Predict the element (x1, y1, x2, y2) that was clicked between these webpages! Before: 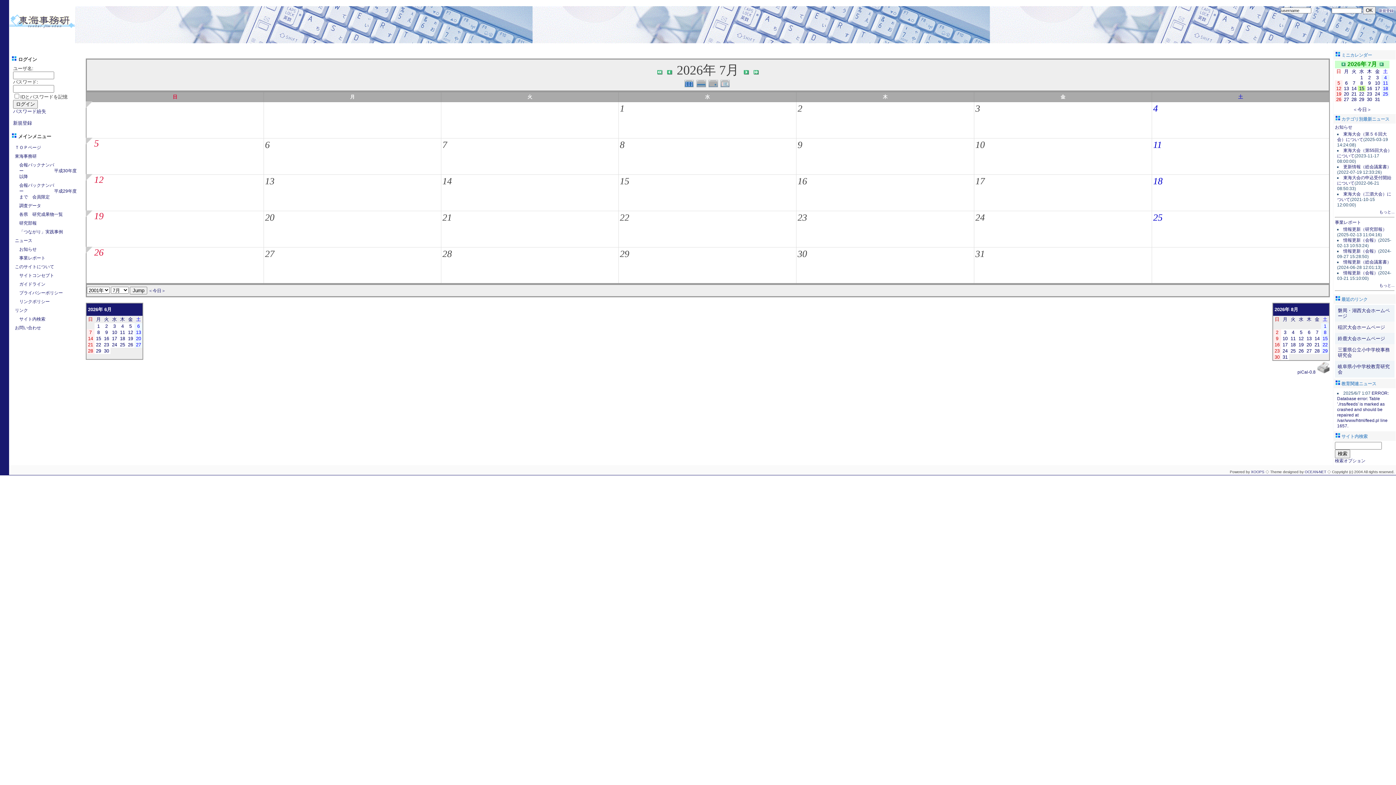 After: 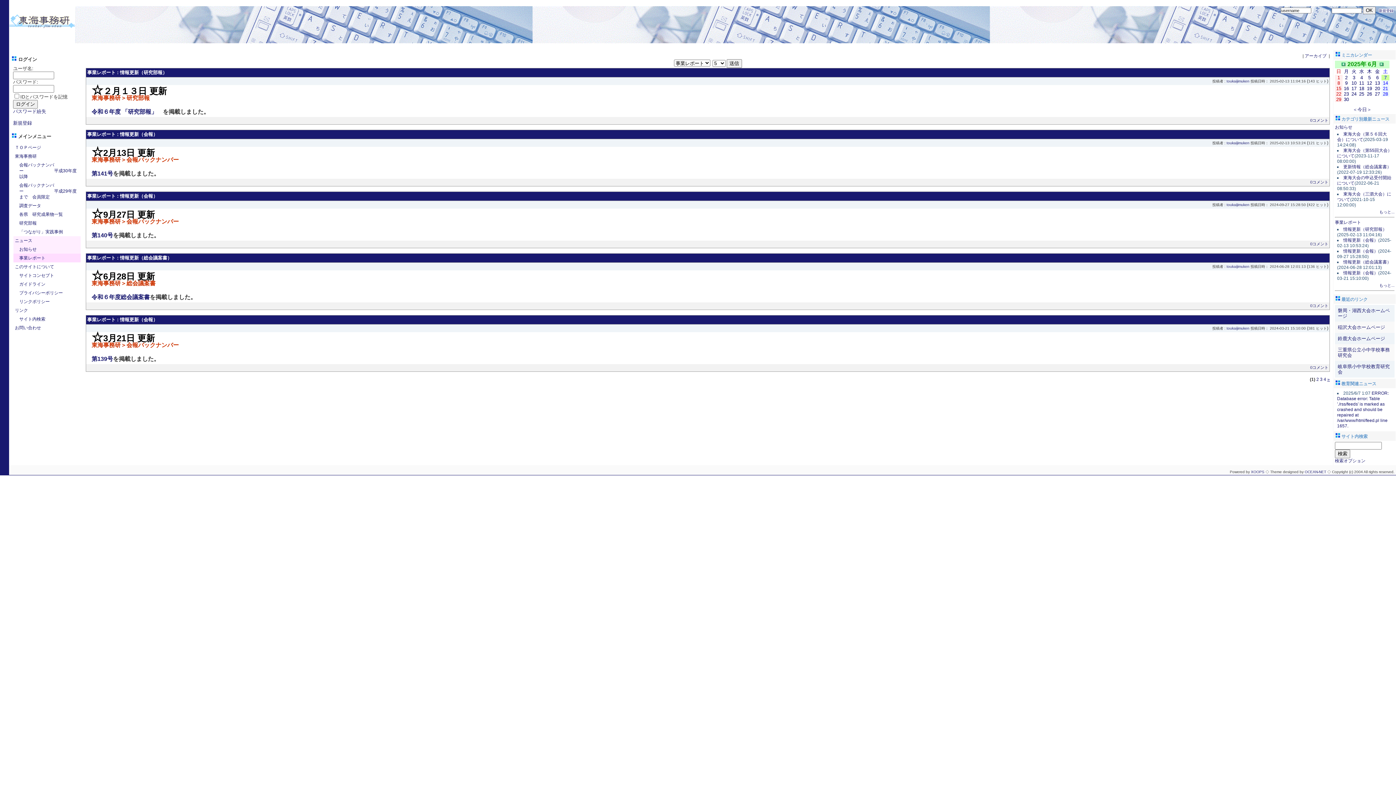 Action: bbox: (13, 253, 80, 262) label: 事業レポート